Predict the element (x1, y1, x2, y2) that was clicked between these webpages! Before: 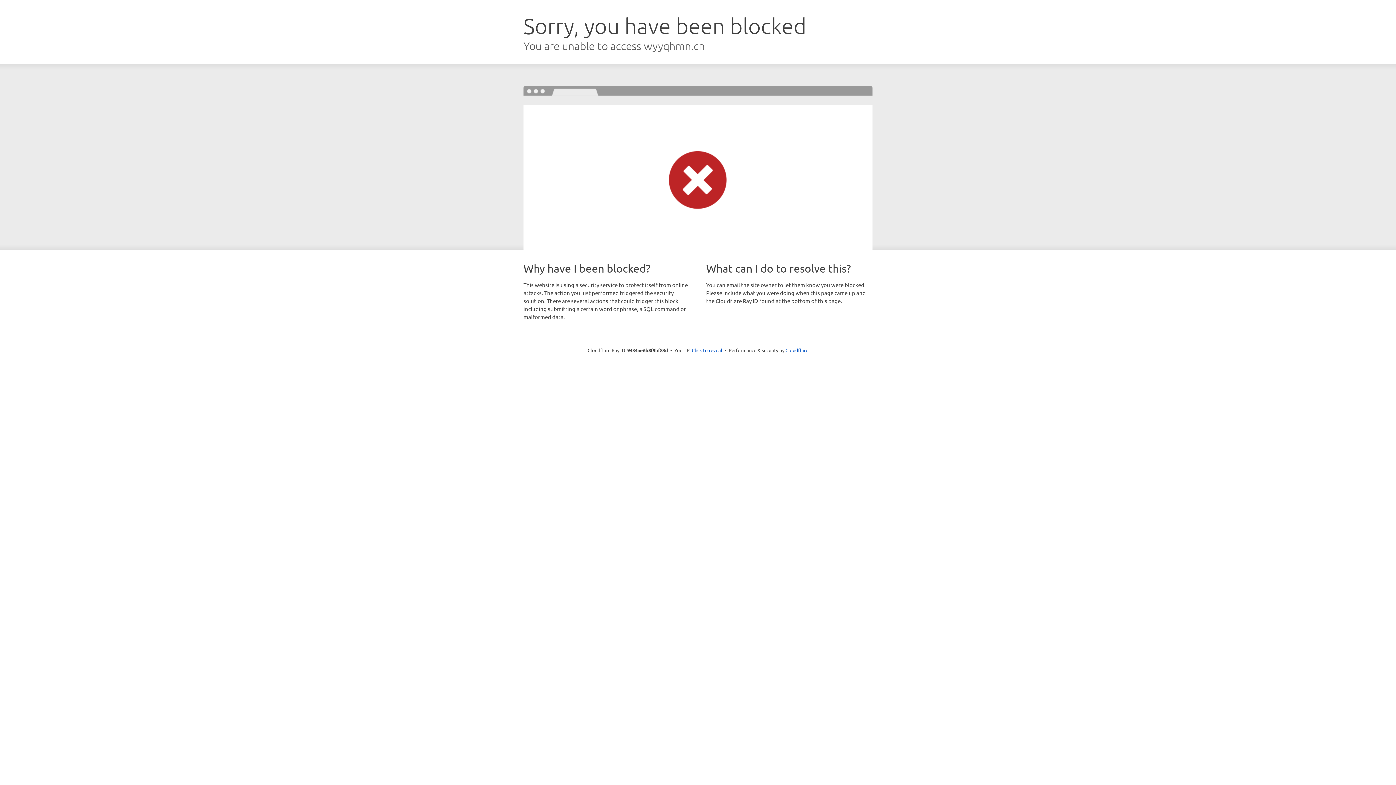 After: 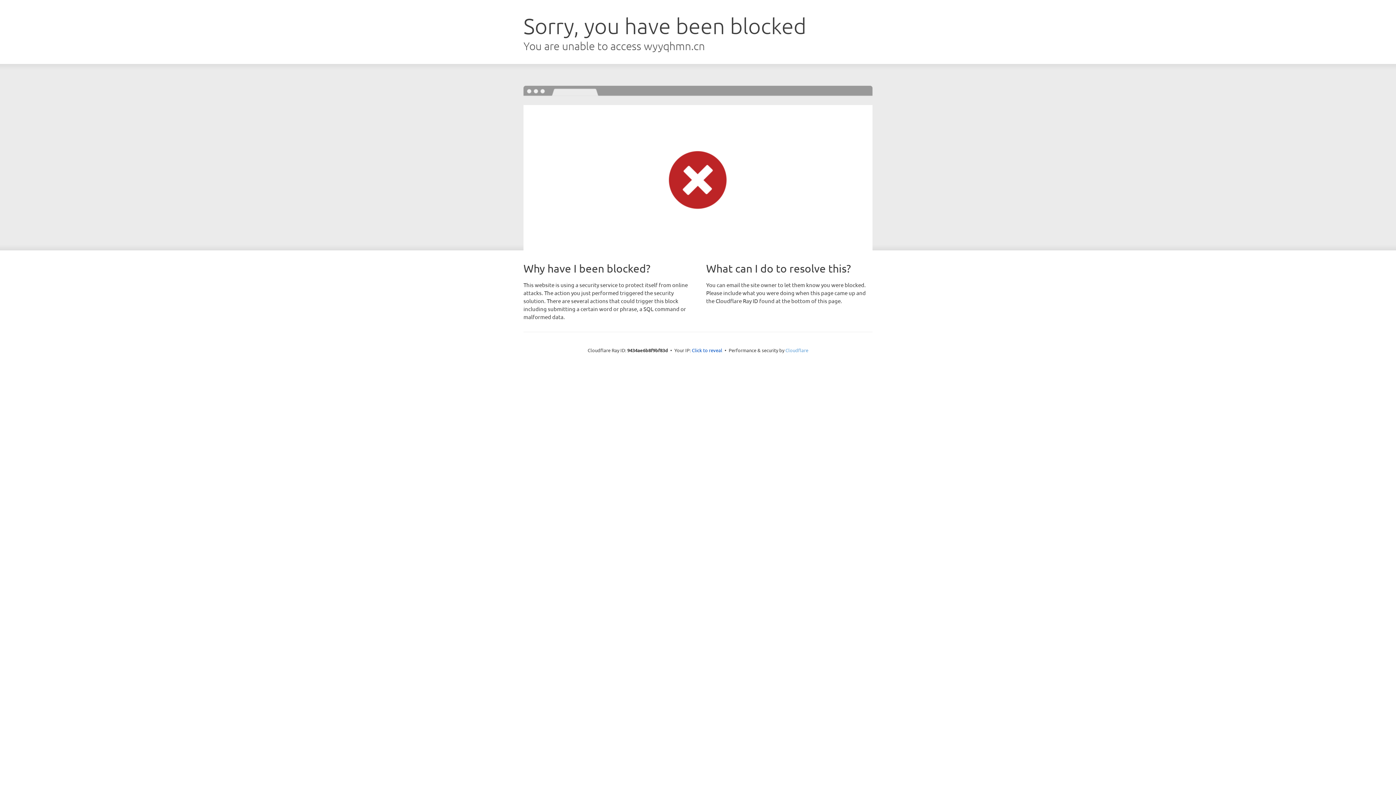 Action: label: Cloudflare bbox: (785, 347, 808, 353)